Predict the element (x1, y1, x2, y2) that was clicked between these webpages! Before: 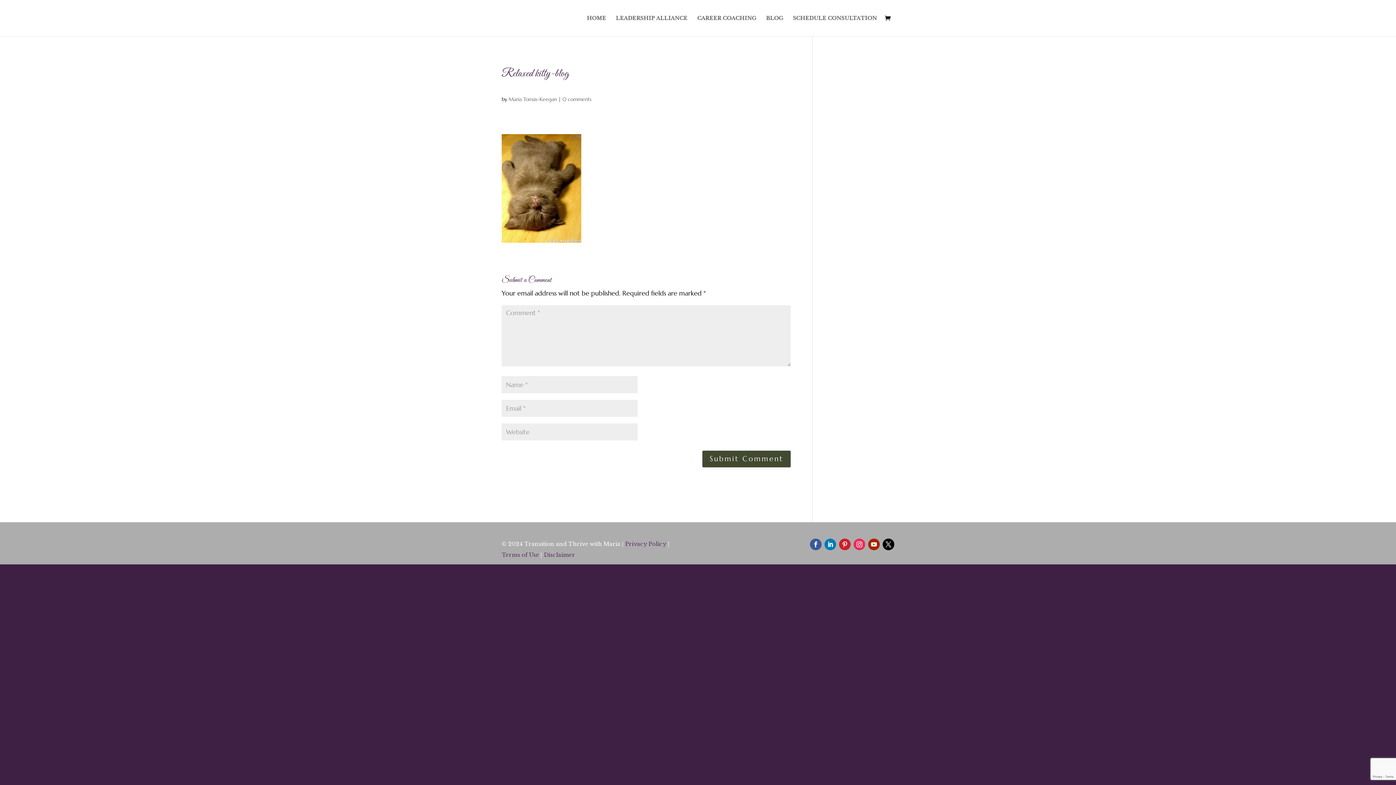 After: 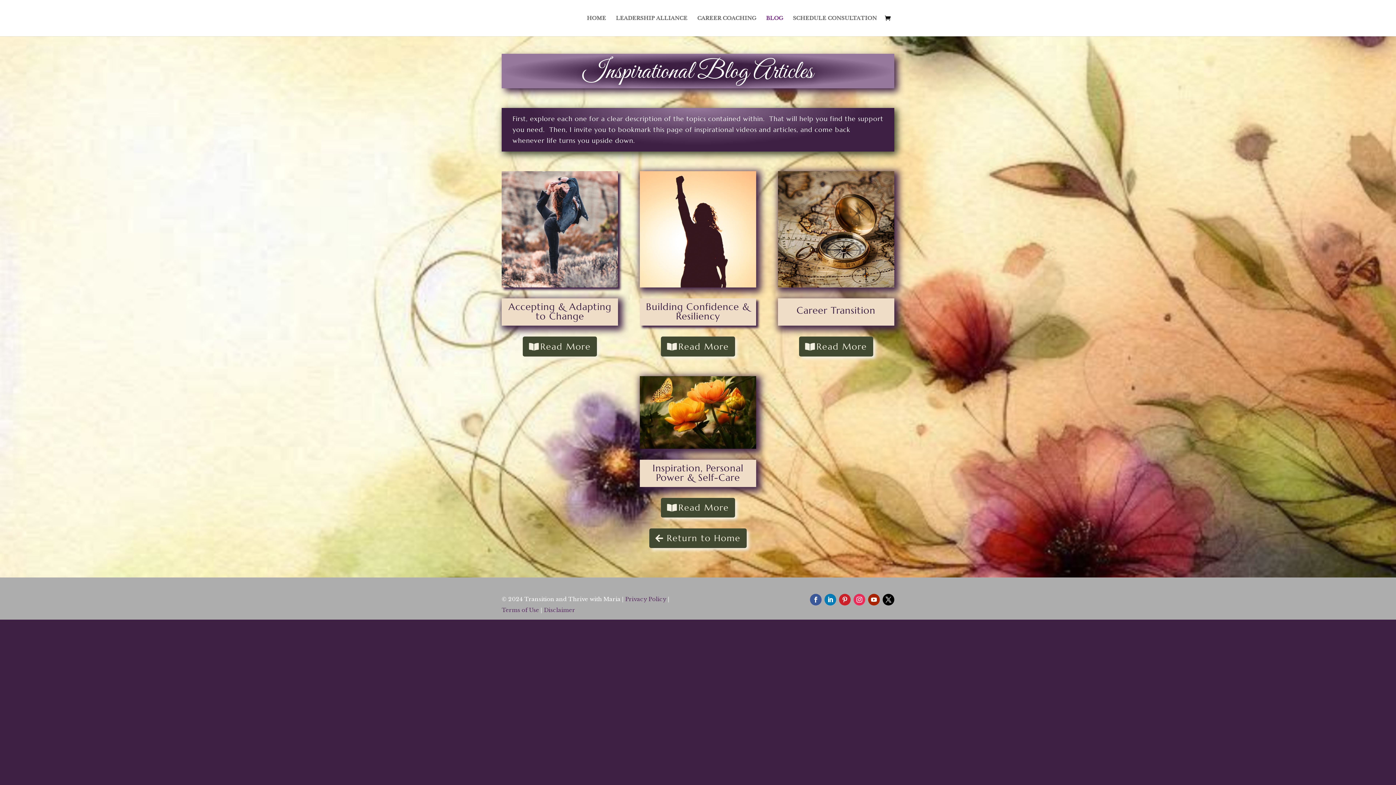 Action: label: BLOG bbox: (766, 15, 783, 36)